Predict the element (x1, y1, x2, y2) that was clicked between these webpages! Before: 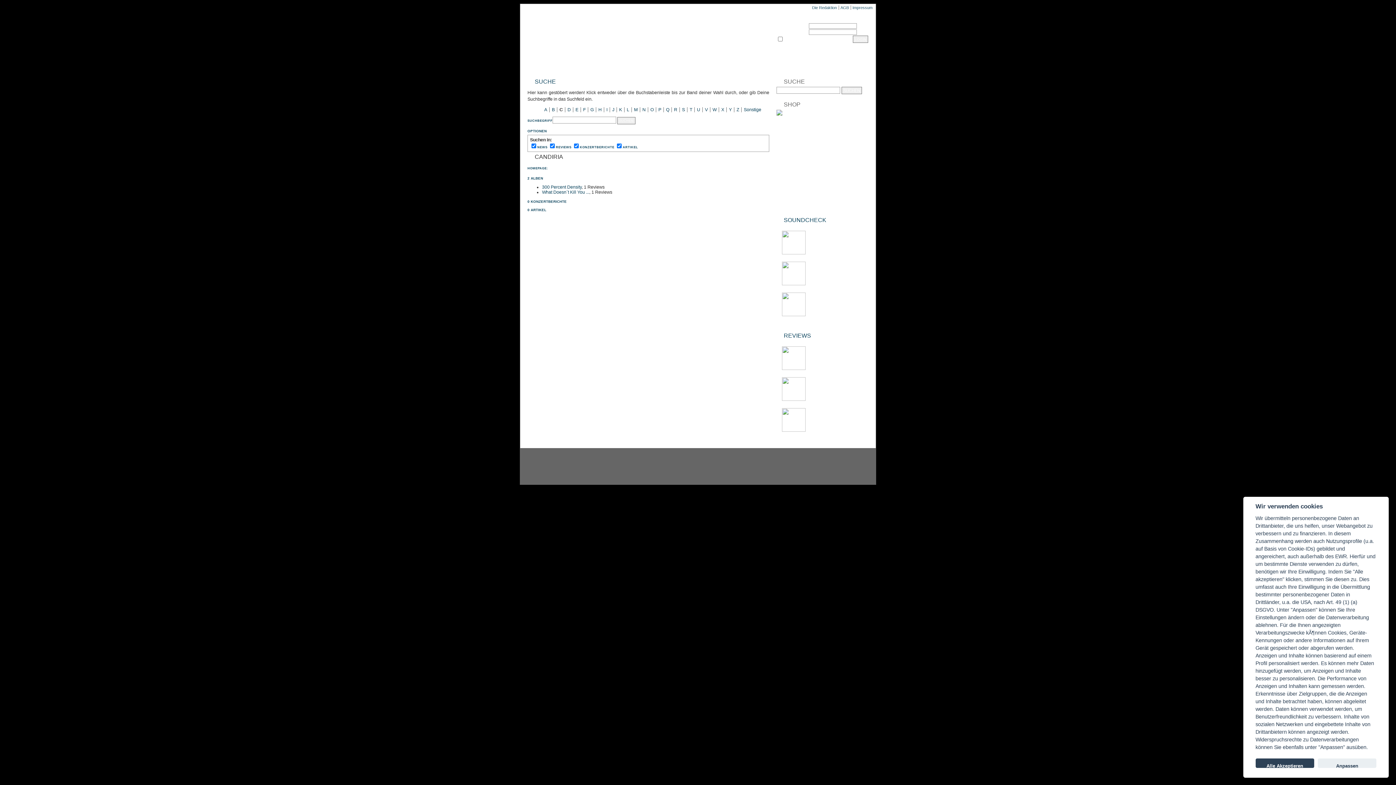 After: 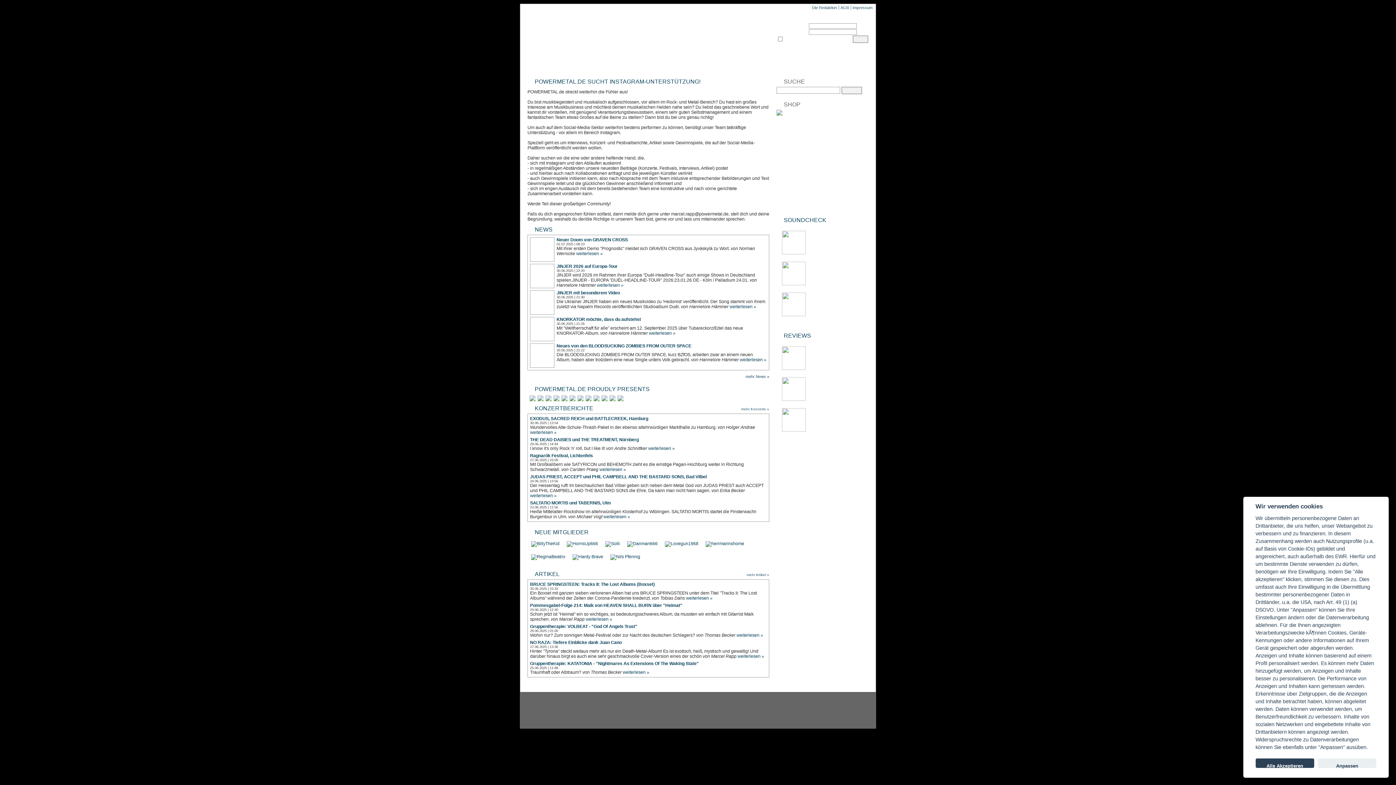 Action: bbox: (520, 11, 767, 51) label: POWERMETAL.de